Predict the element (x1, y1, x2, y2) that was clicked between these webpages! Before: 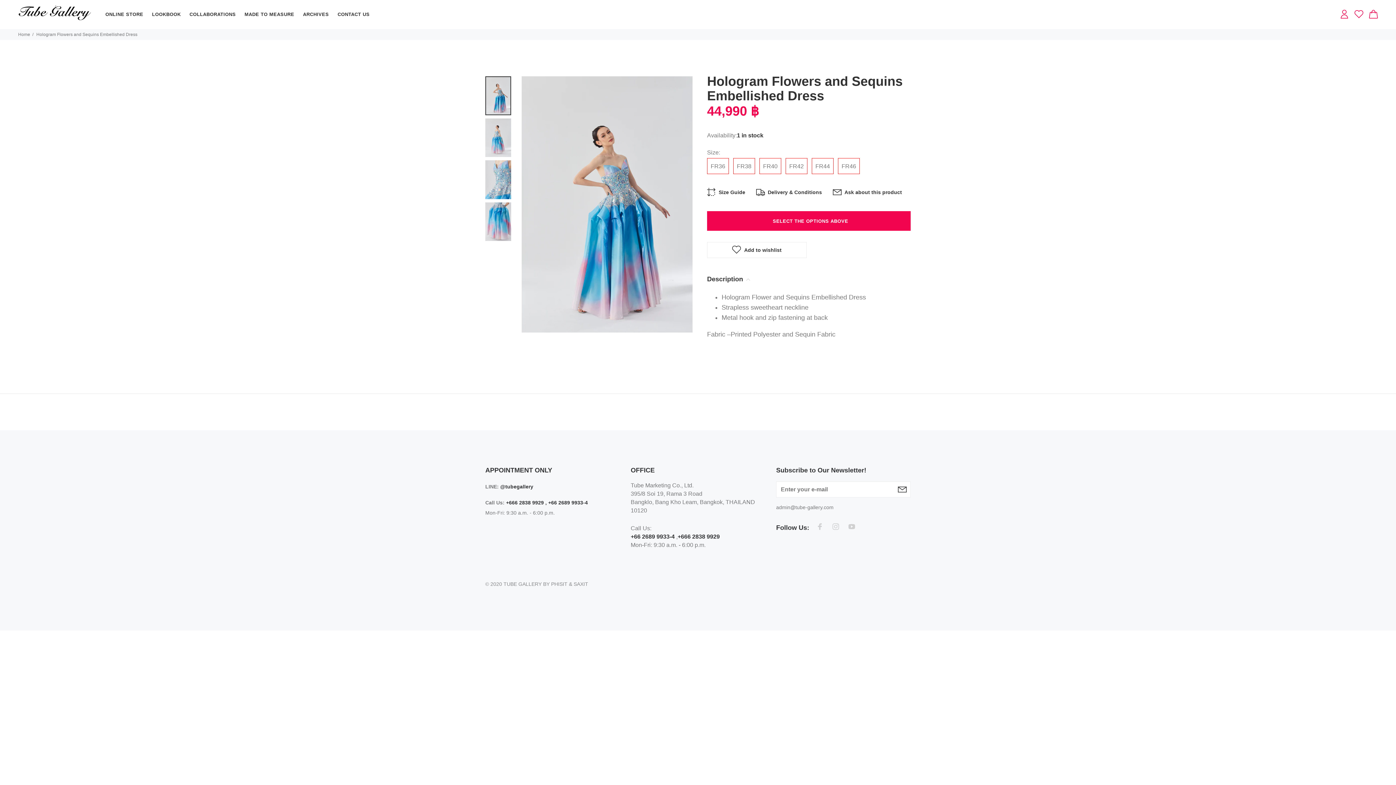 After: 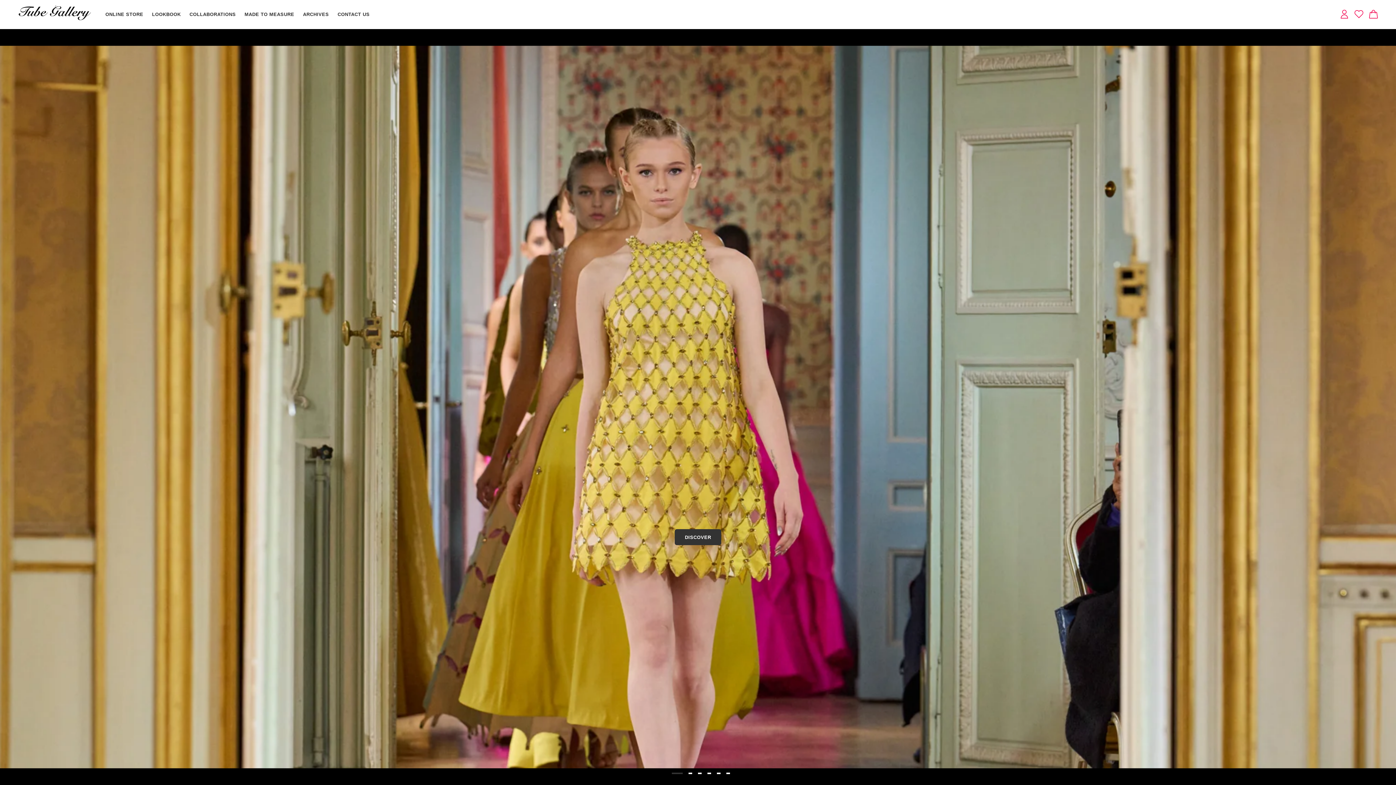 Action: bbox: (18, 1, 90, 23)